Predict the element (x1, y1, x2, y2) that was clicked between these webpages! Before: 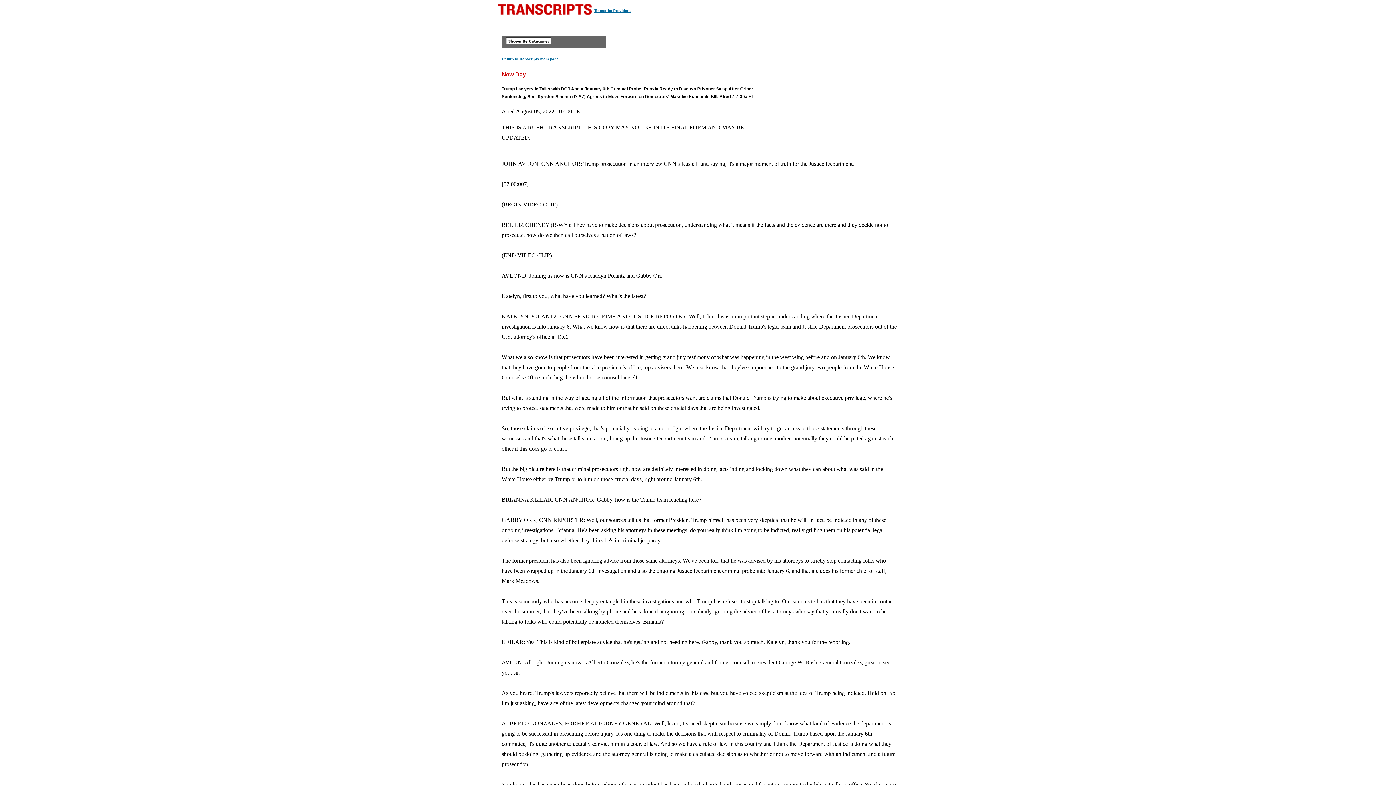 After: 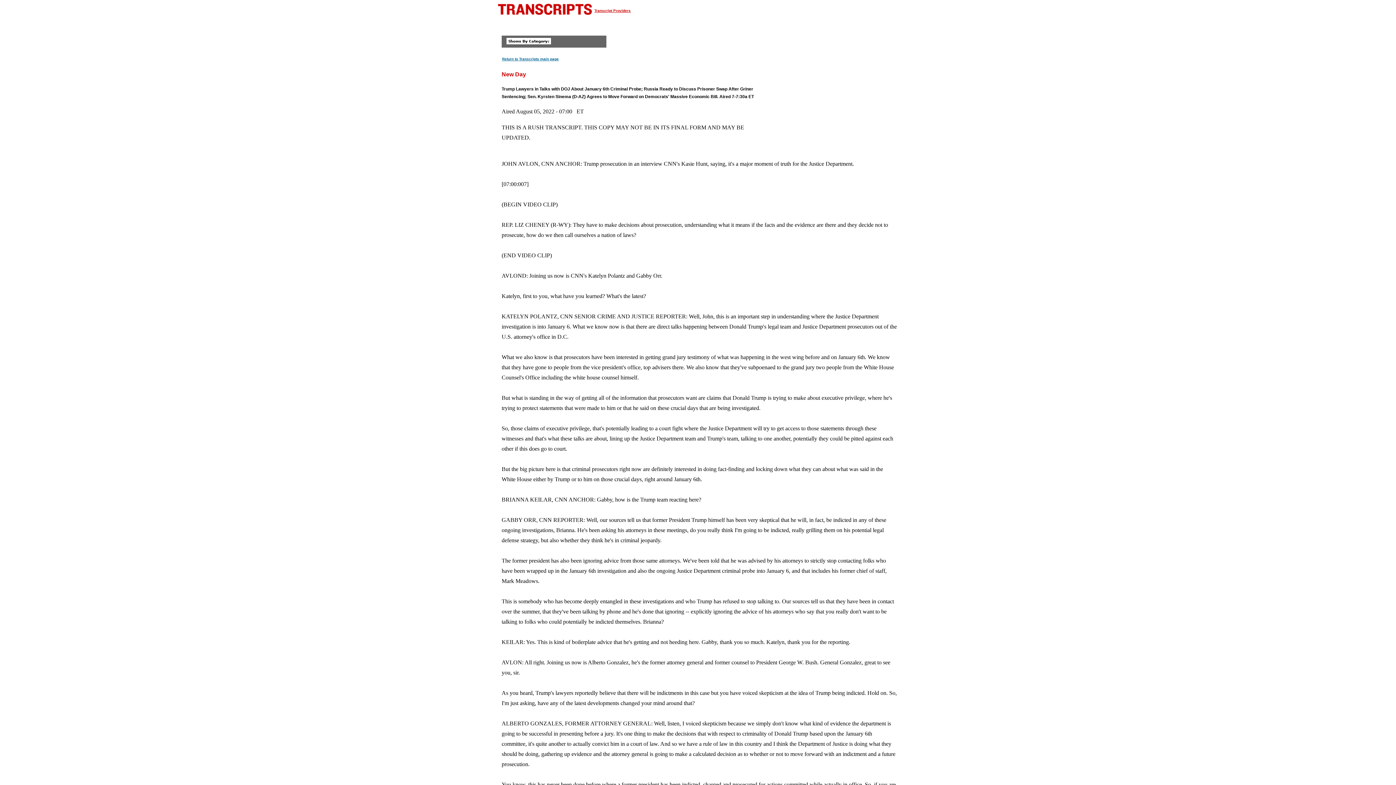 Action: label: Transcript Providers bbox: (594, 8, 630, 12)